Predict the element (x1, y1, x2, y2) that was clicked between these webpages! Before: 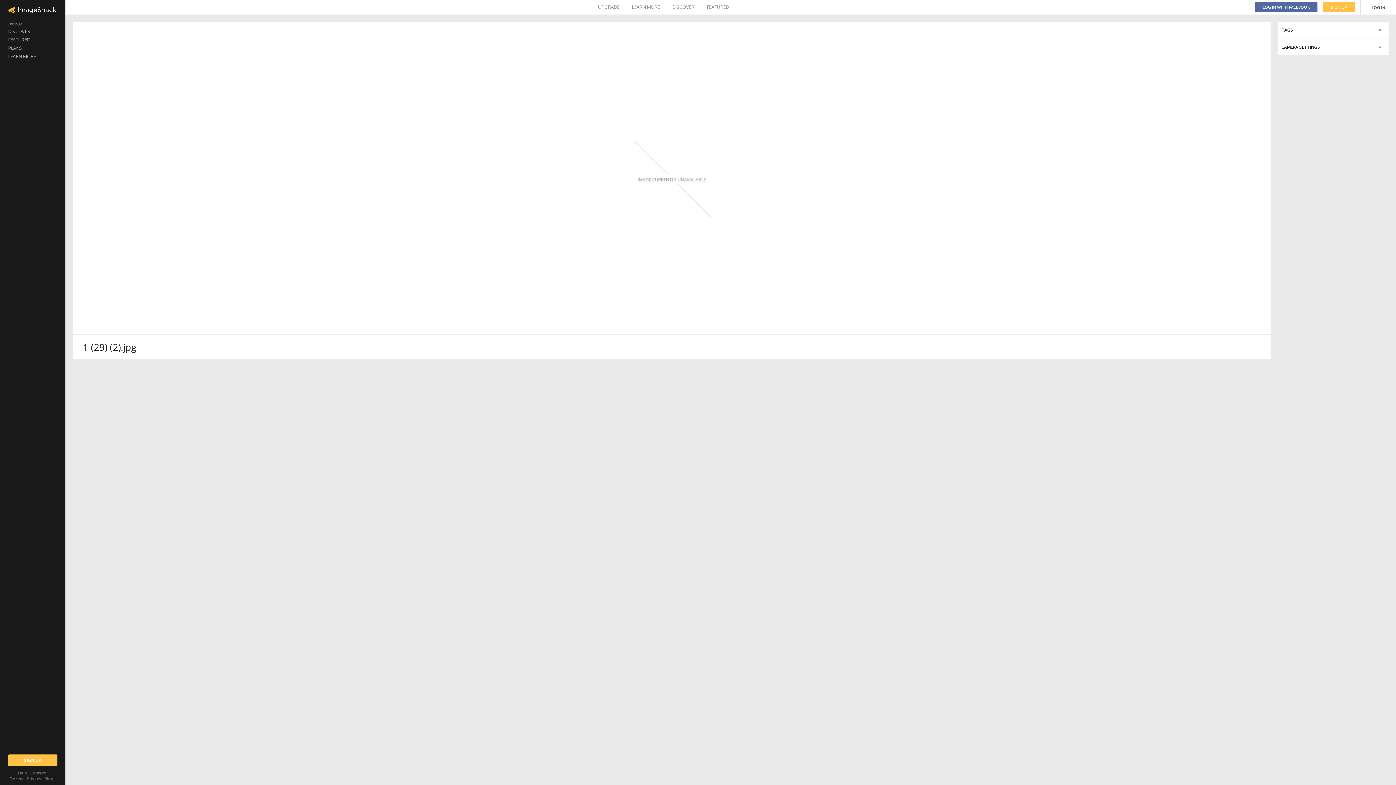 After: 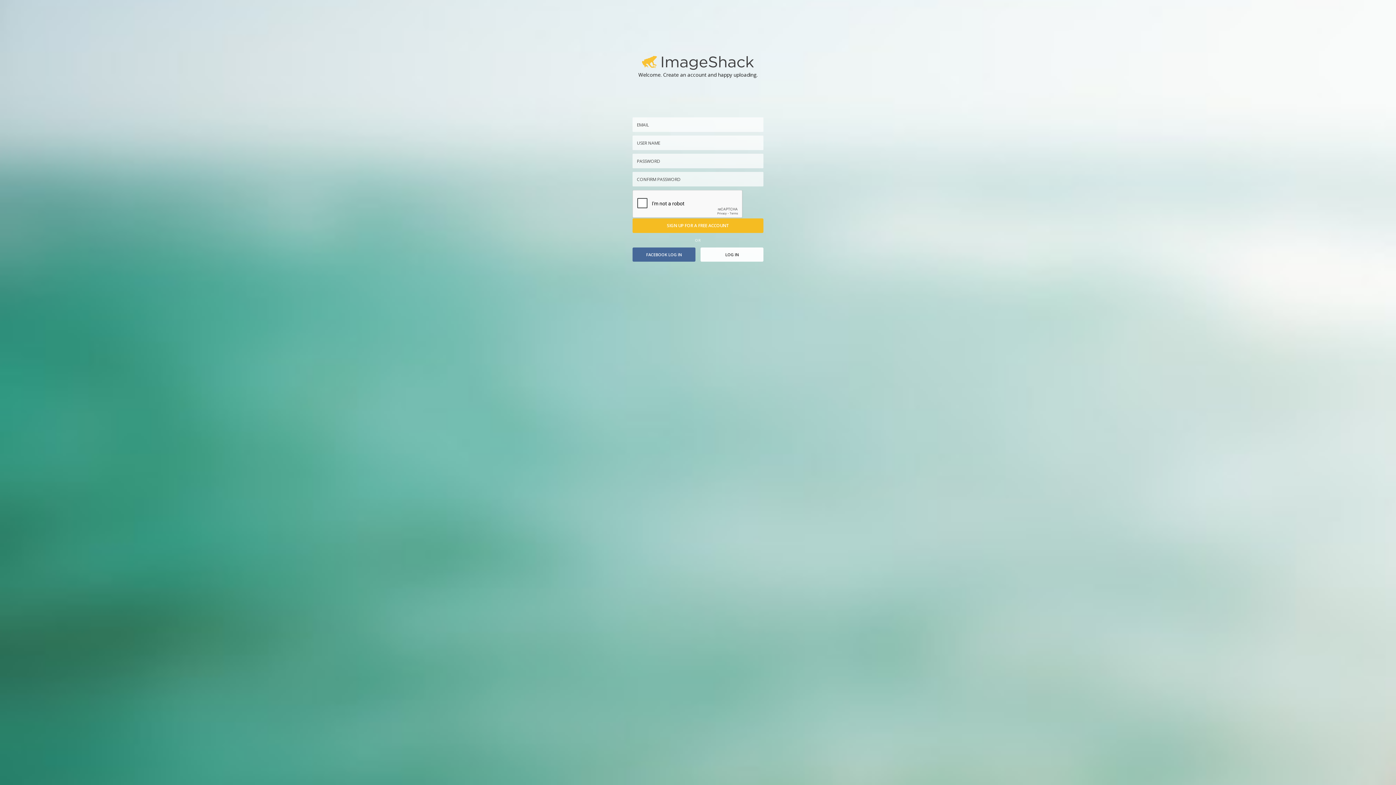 Action: bbox: (8, 754, 57, 766) label: SIGN UP